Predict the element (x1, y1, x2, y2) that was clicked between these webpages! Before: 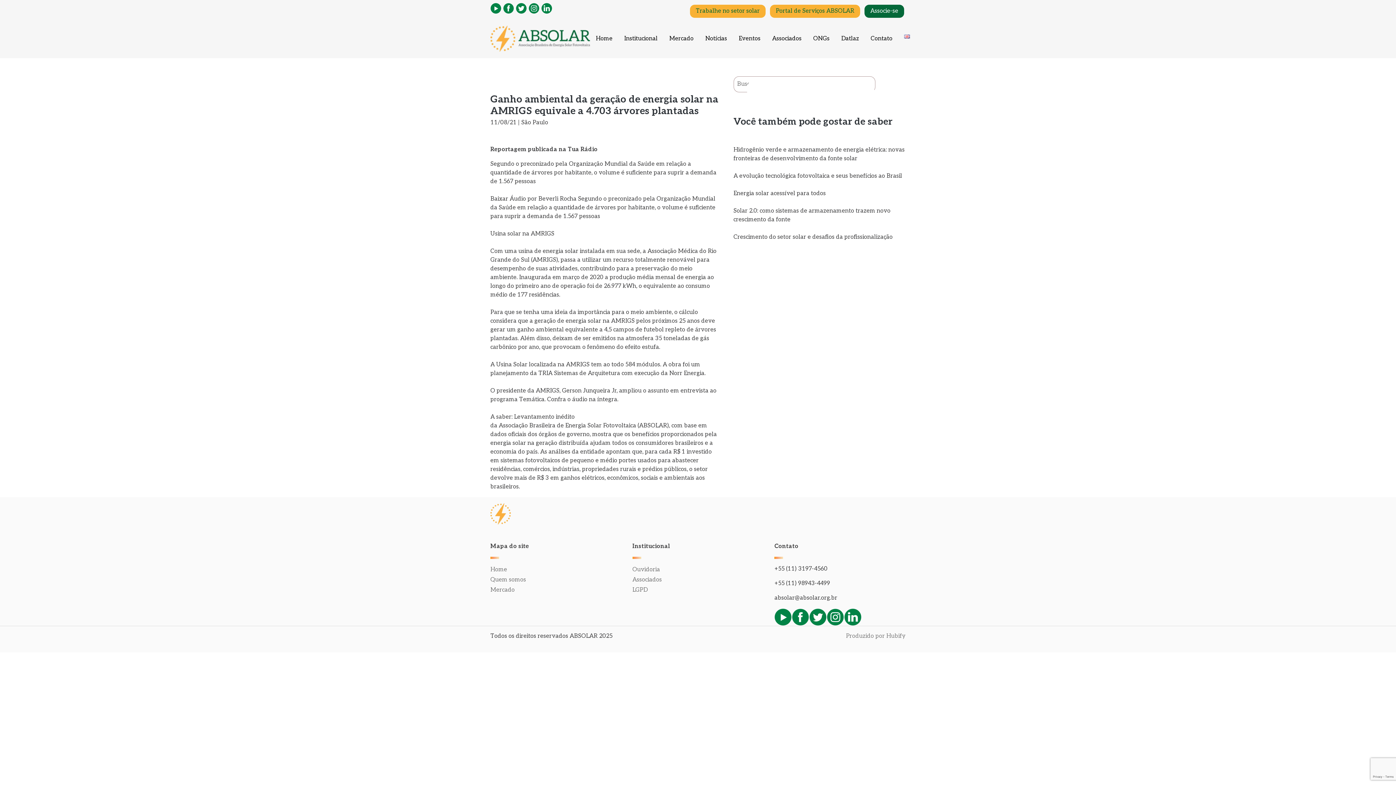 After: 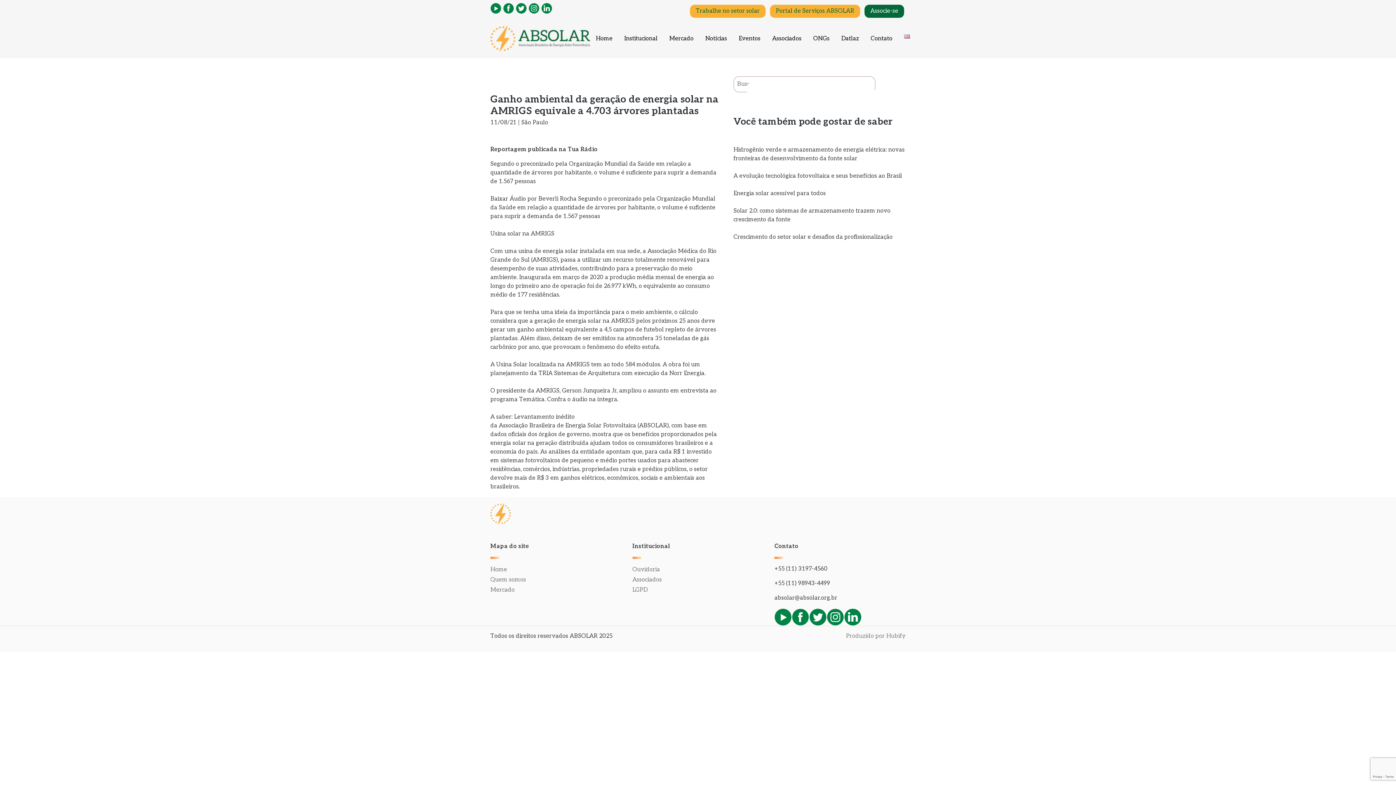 Action: bbox: (827, 613, 844, 620)